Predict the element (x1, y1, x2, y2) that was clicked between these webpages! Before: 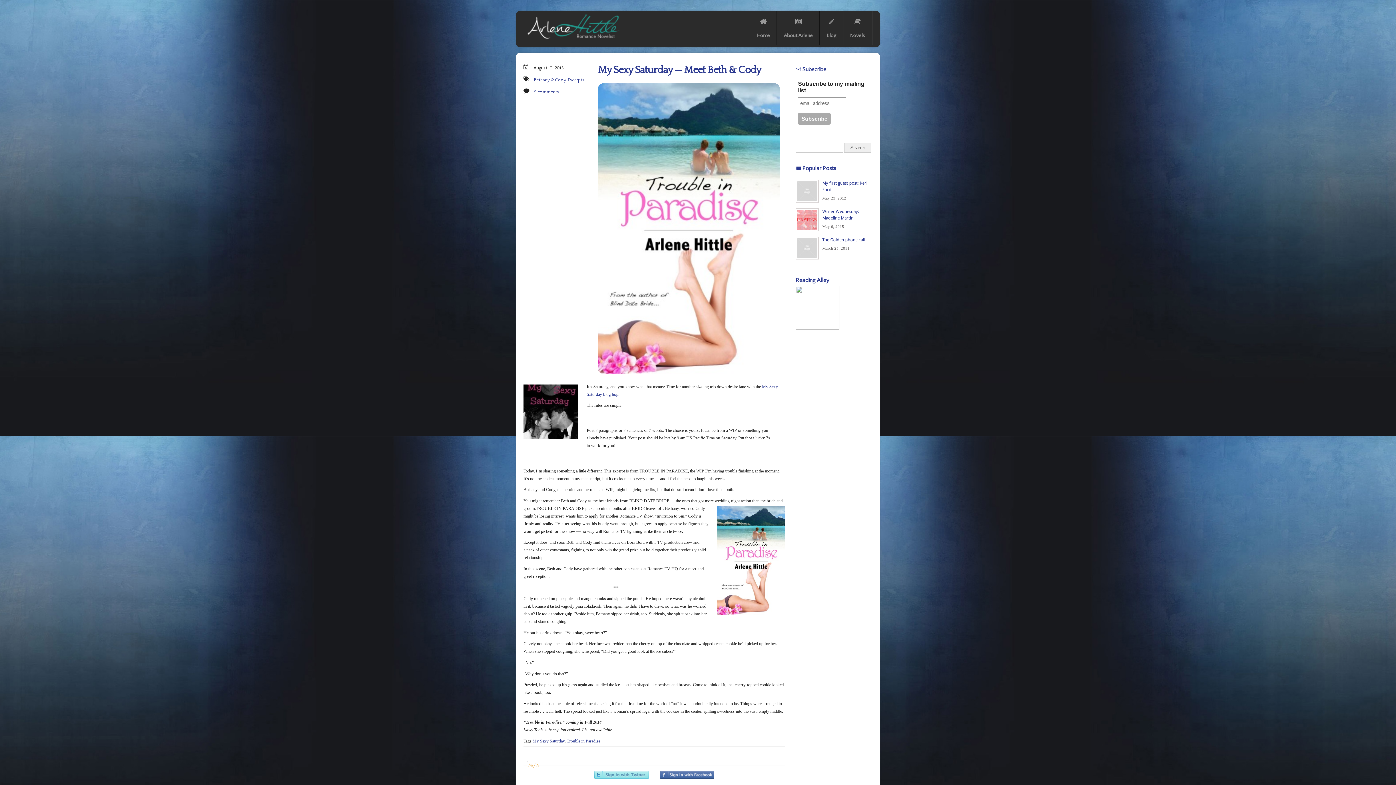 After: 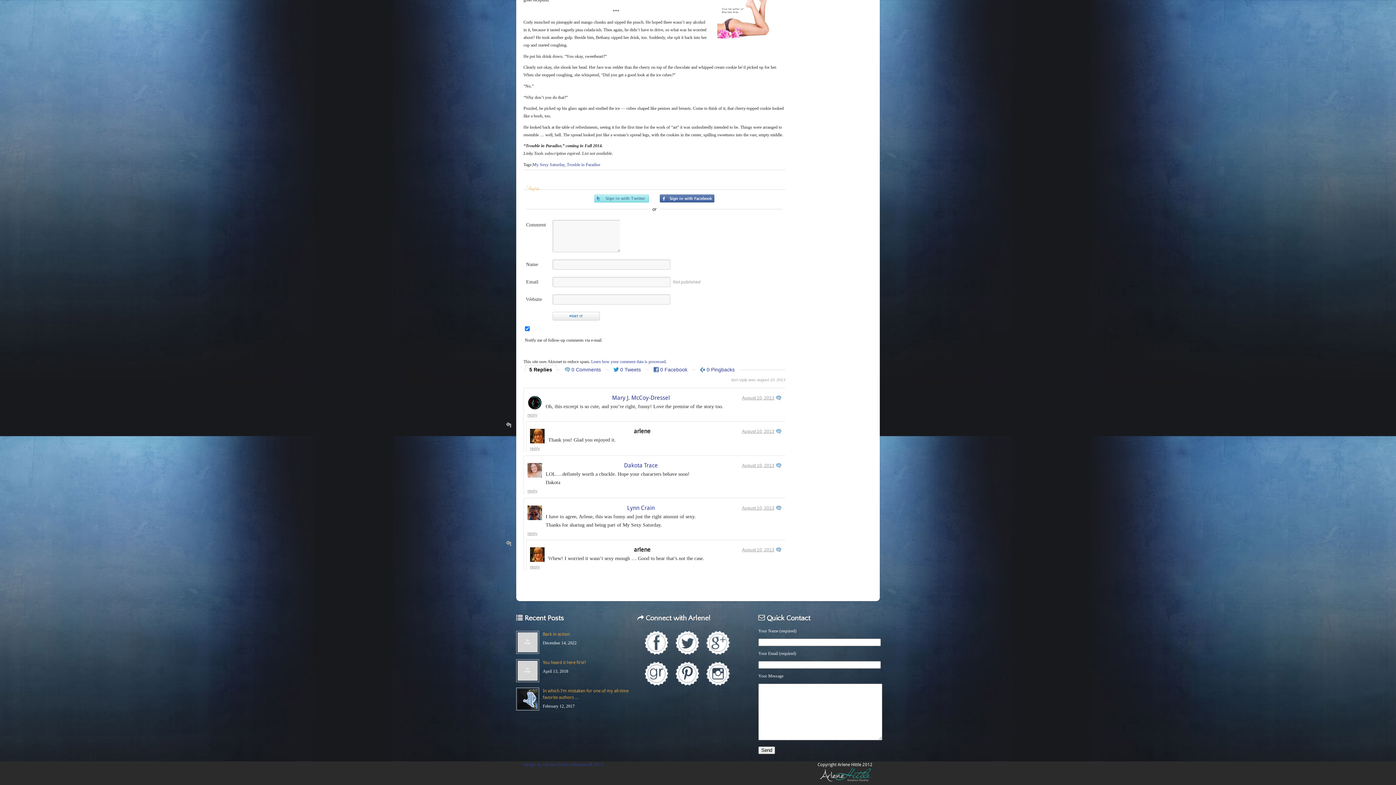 Action: label: 5 comments bbox: (534, 89, 559, 94)